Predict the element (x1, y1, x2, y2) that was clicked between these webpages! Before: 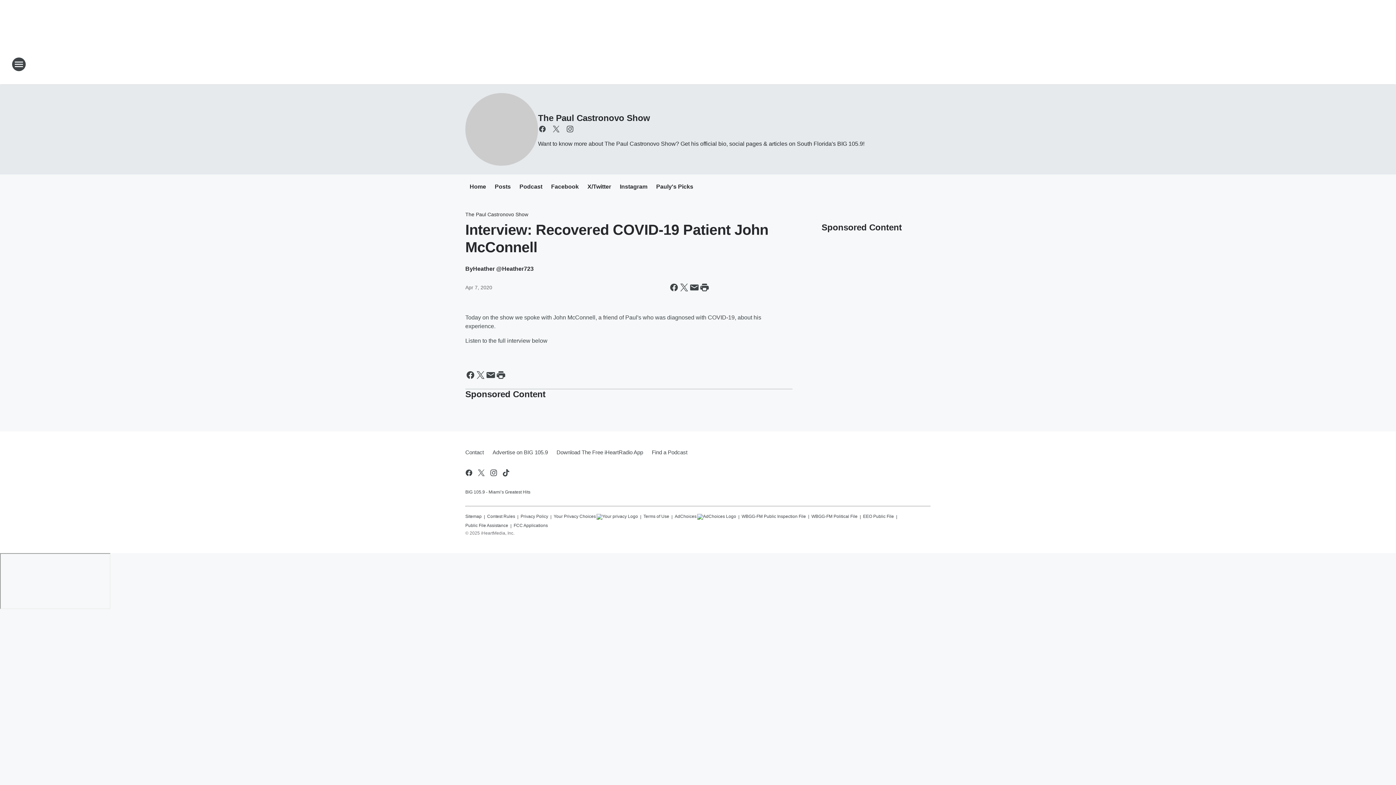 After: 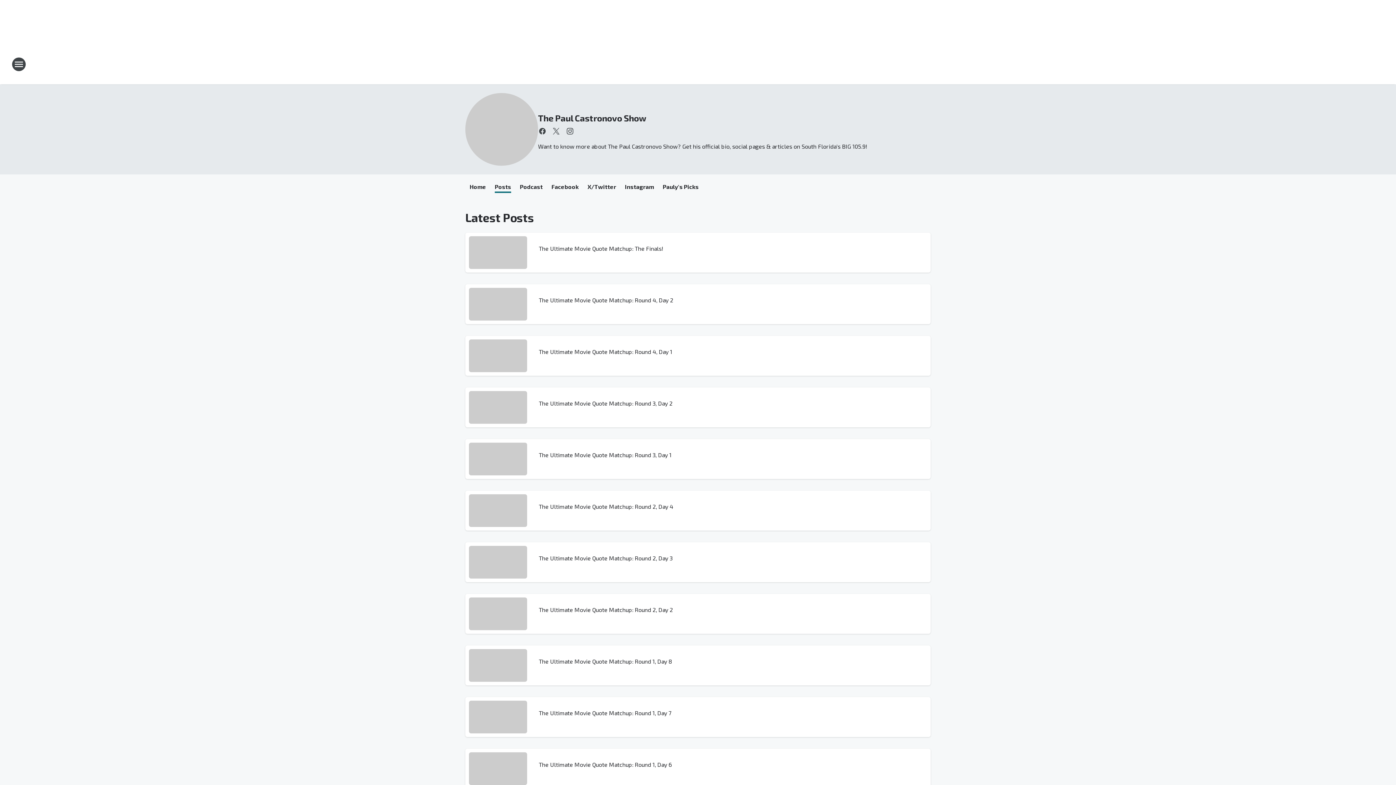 Action: label: Posts bbox: (494, 183, 510, 191)